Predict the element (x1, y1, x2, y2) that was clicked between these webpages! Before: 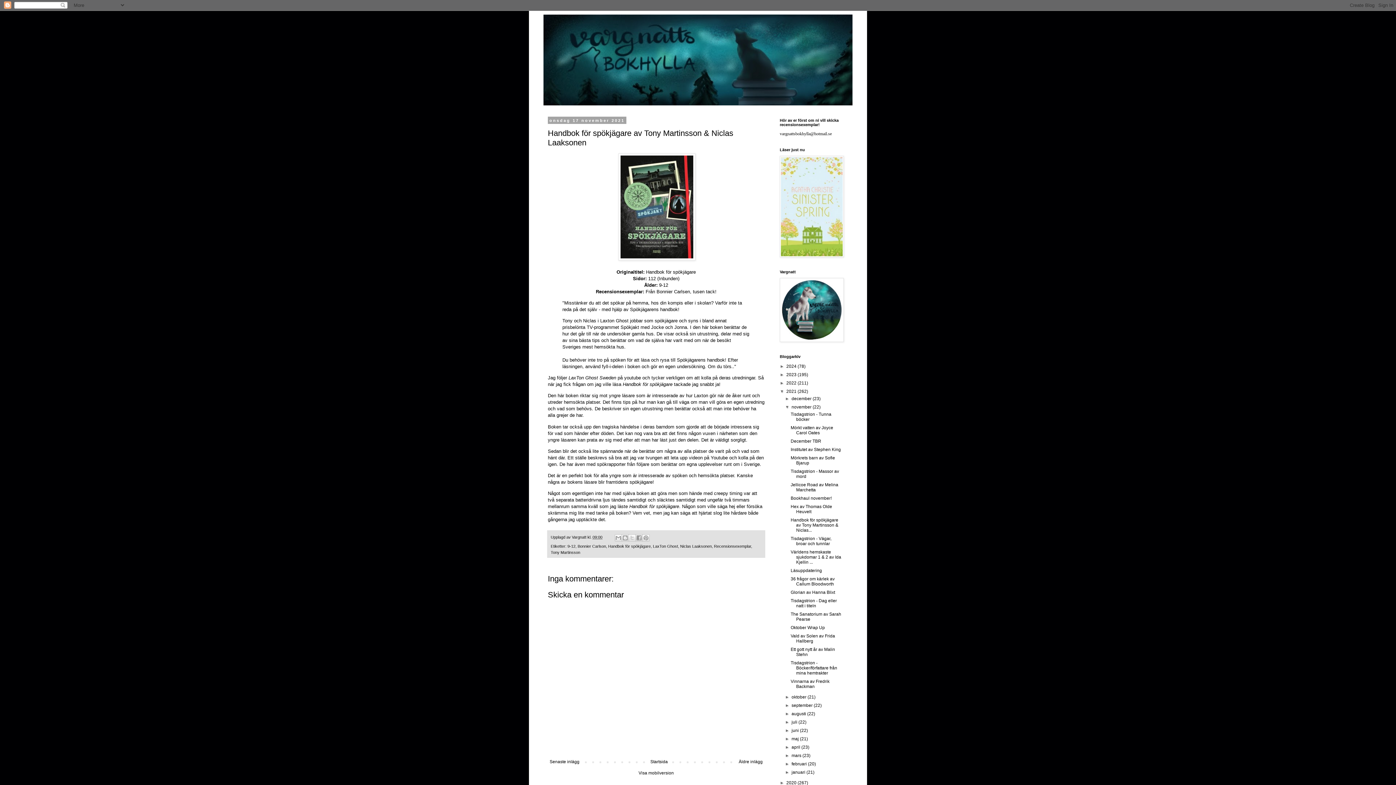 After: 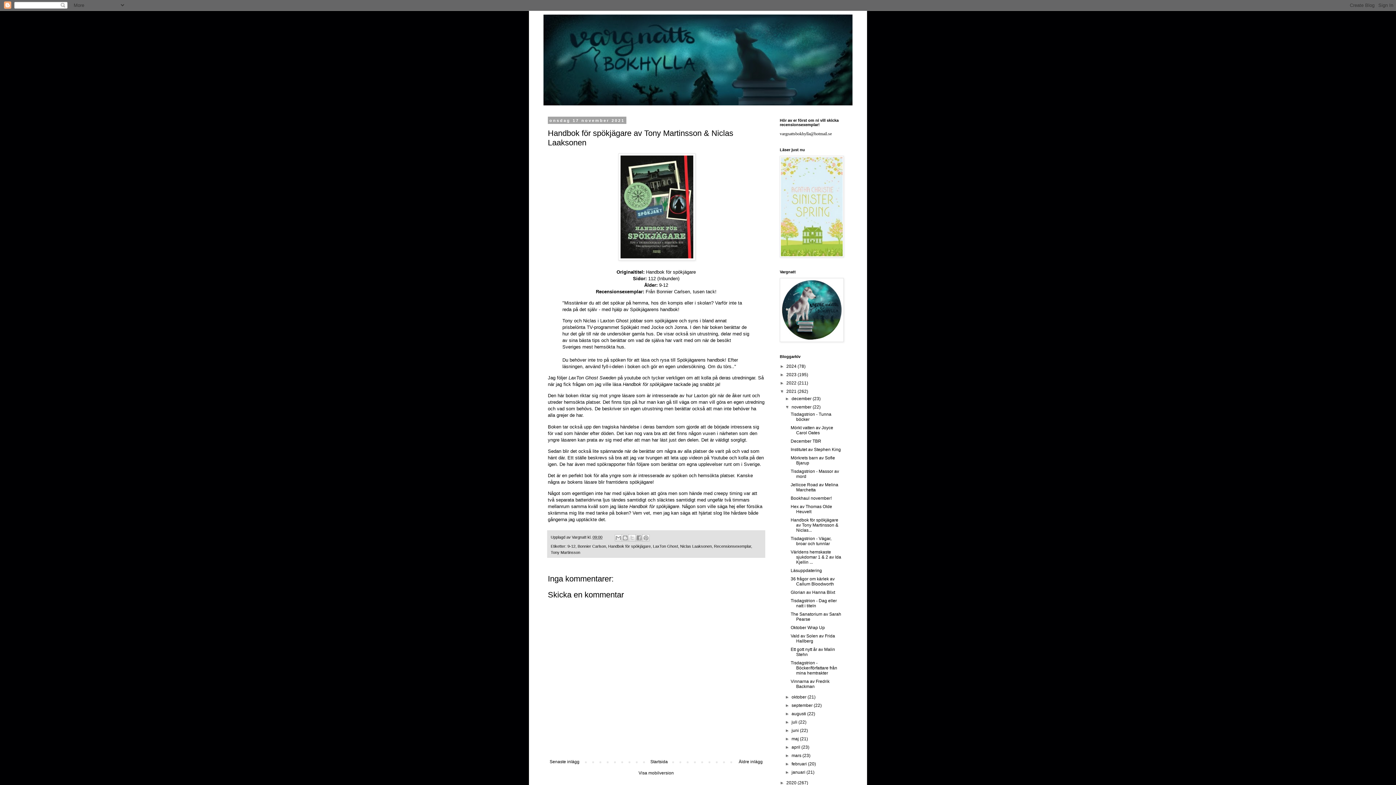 Action: label: 09:00 bbox: (592, 535, 602, 539)